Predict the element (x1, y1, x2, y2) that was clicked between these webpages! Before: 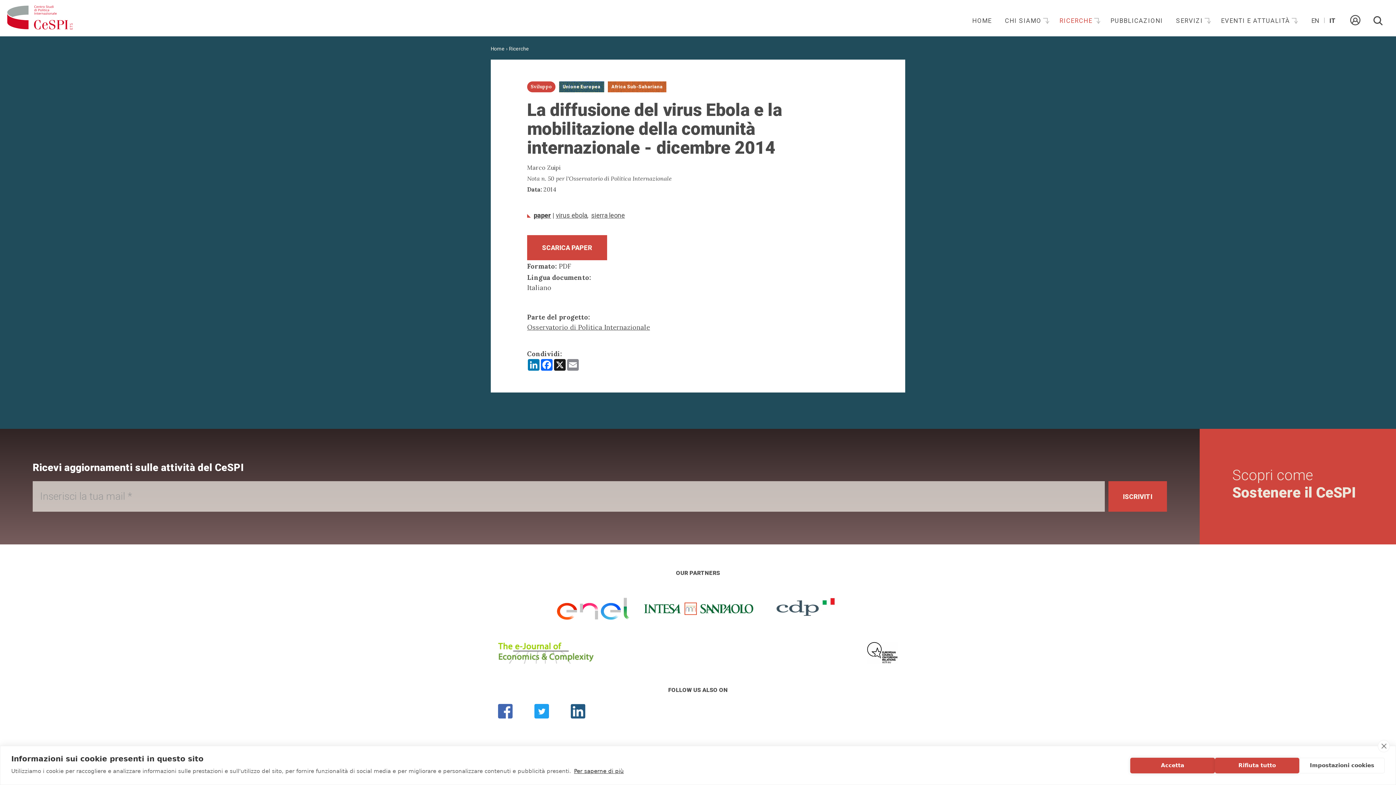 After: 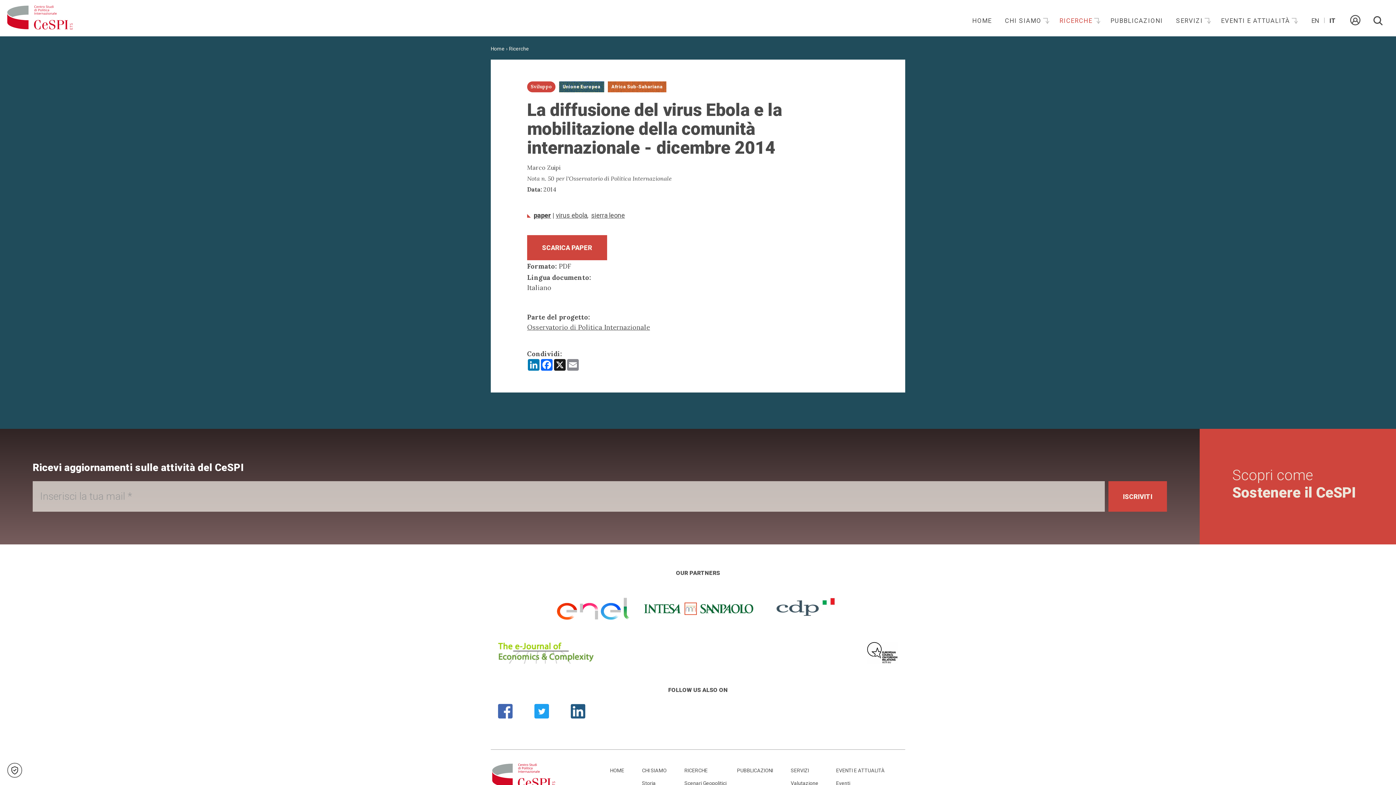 Action: bbox: (1378, 740, 1390, 752) label: close